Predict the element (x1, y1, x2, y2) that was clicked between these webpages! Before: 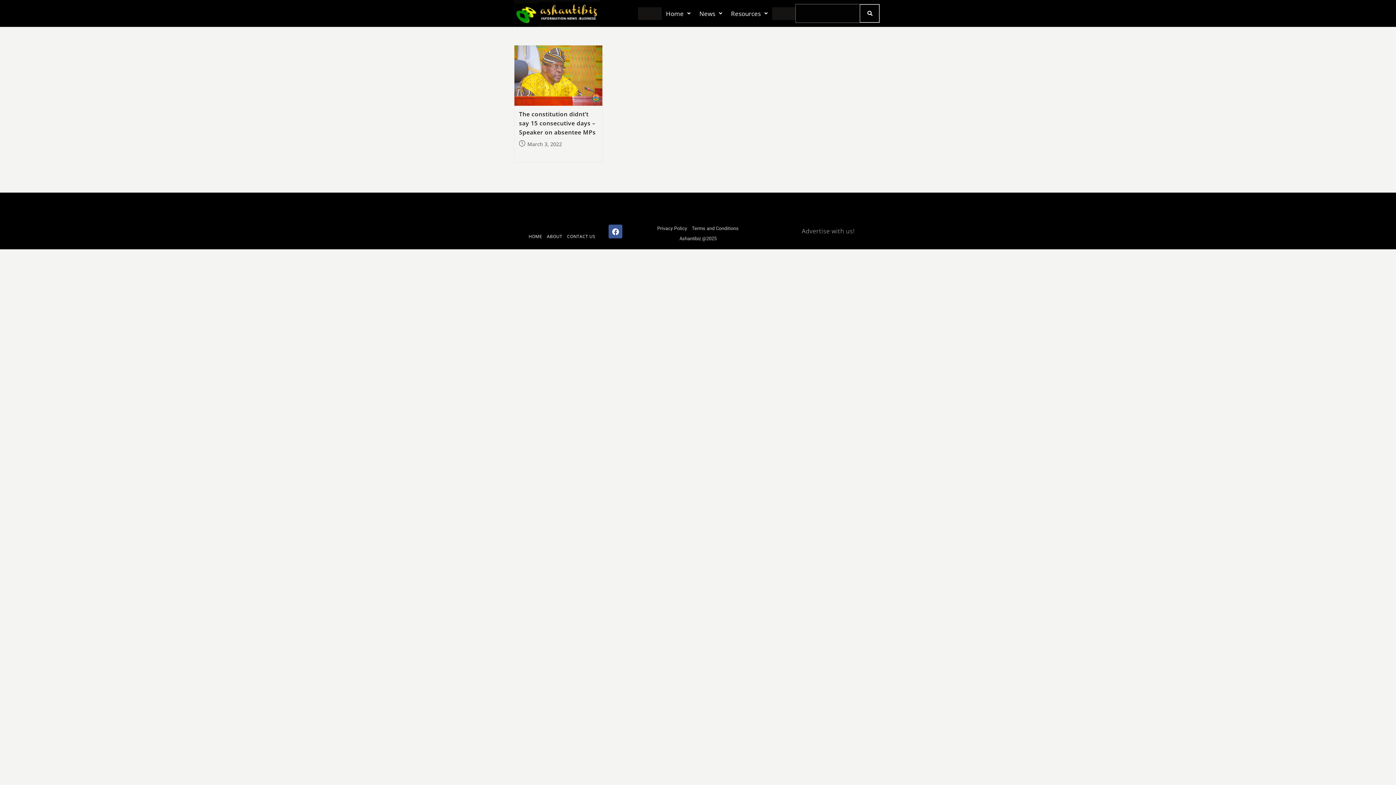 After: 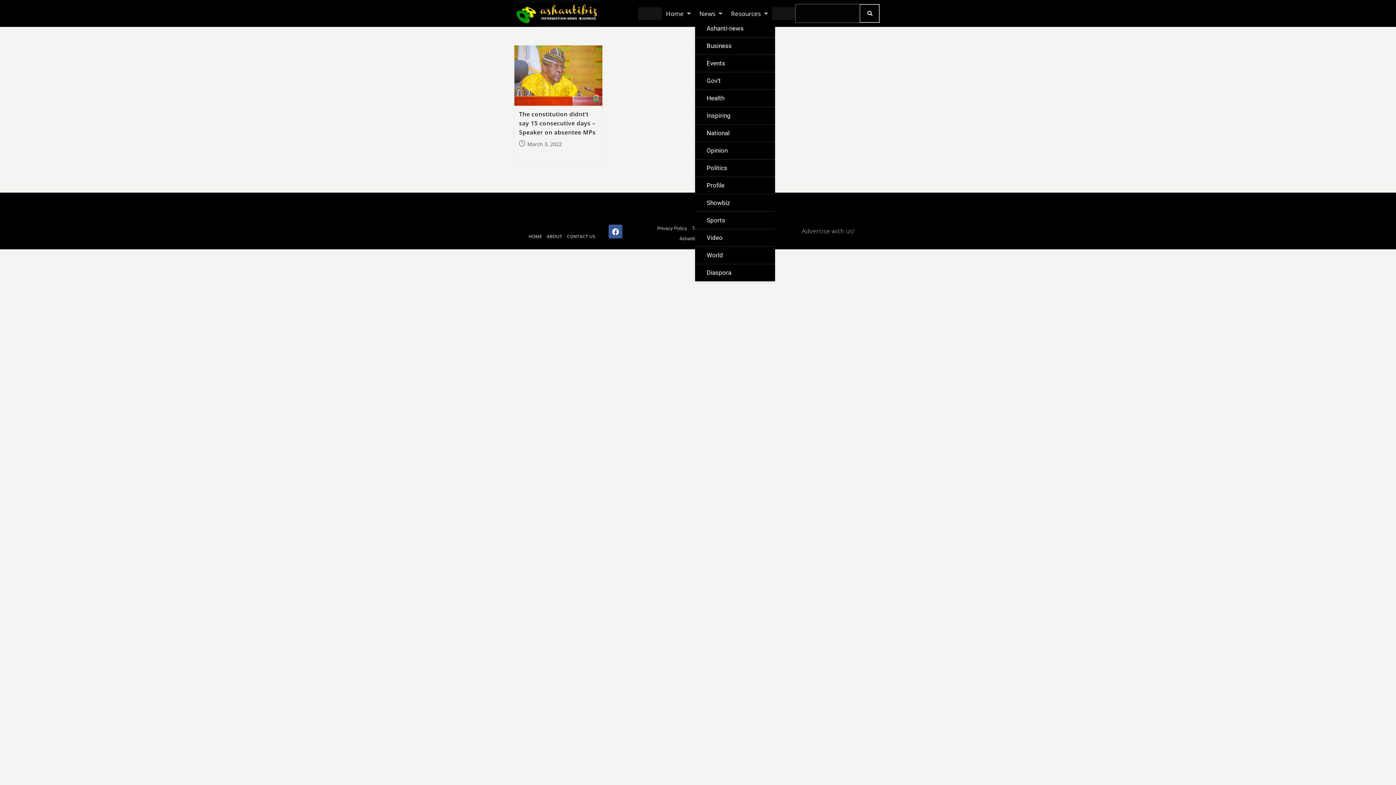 Action: bbox: (695, 7, 726, 19) label: News